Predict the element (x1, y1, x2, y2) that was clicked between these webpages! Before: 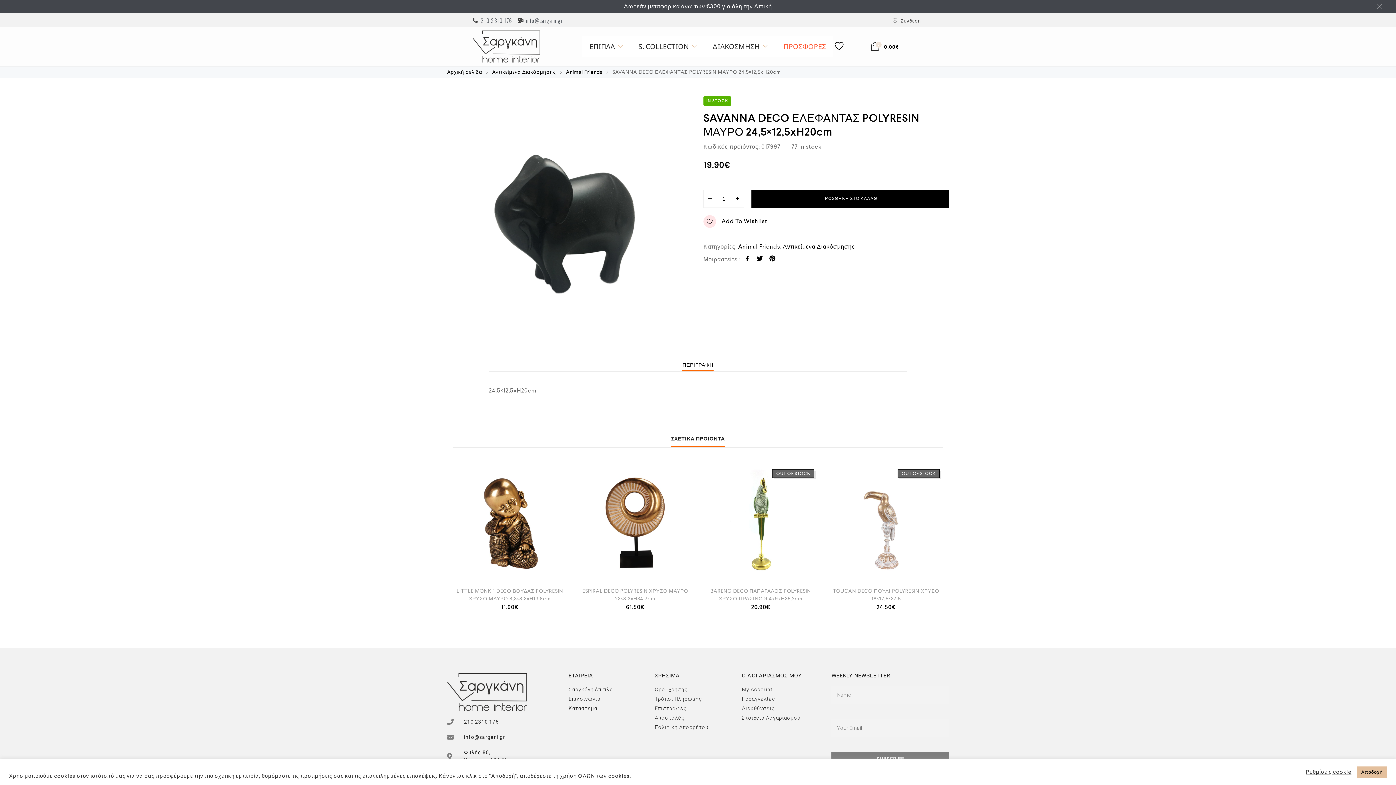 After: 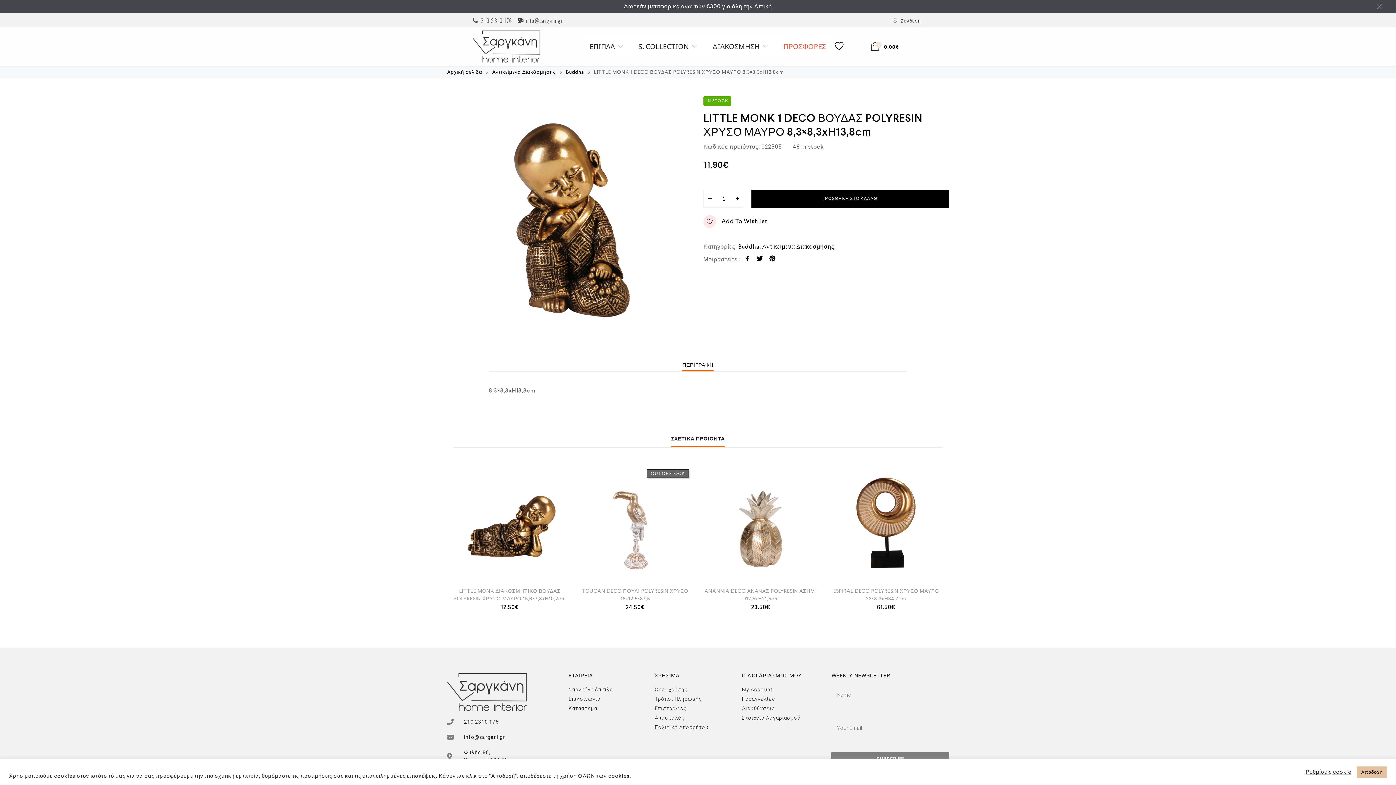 Action: bbox: (452, 465, 567, 580)